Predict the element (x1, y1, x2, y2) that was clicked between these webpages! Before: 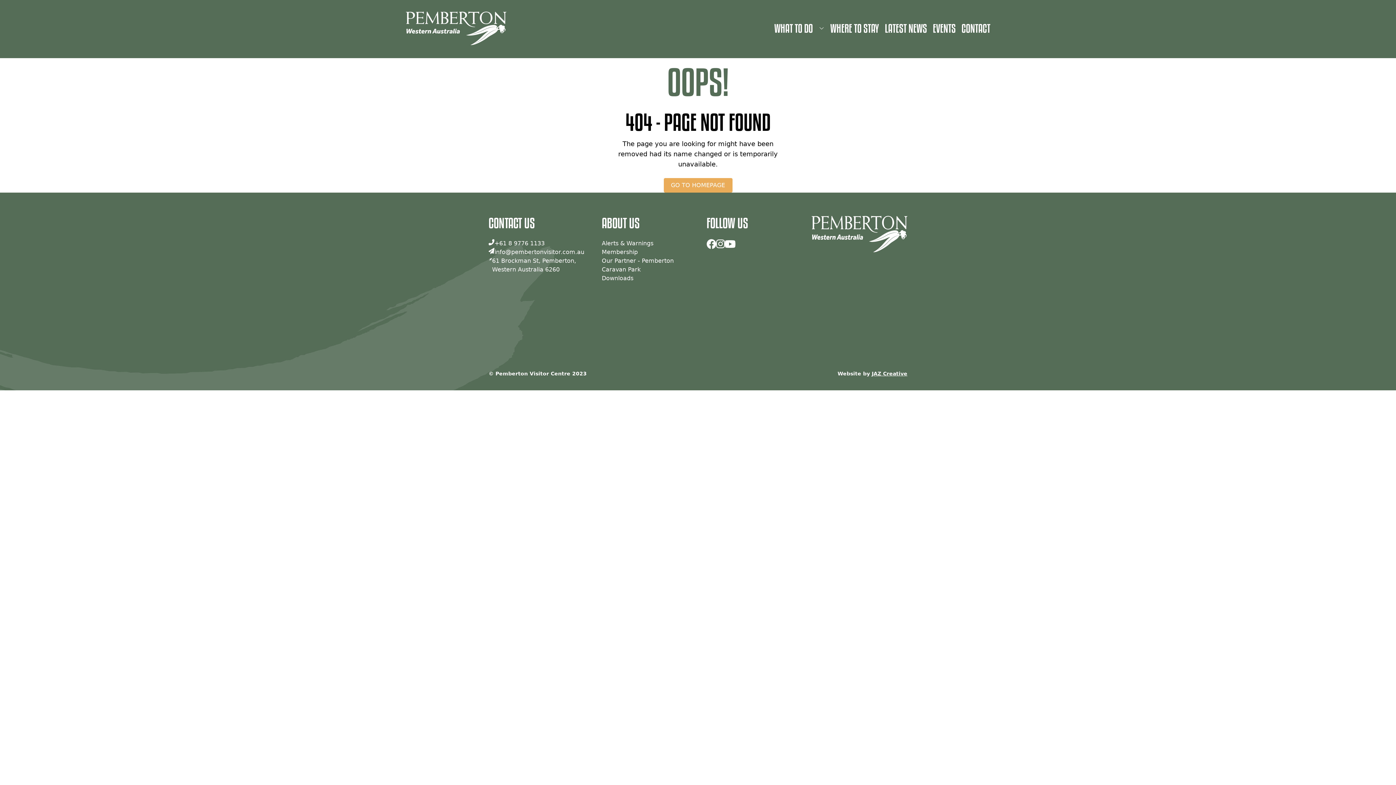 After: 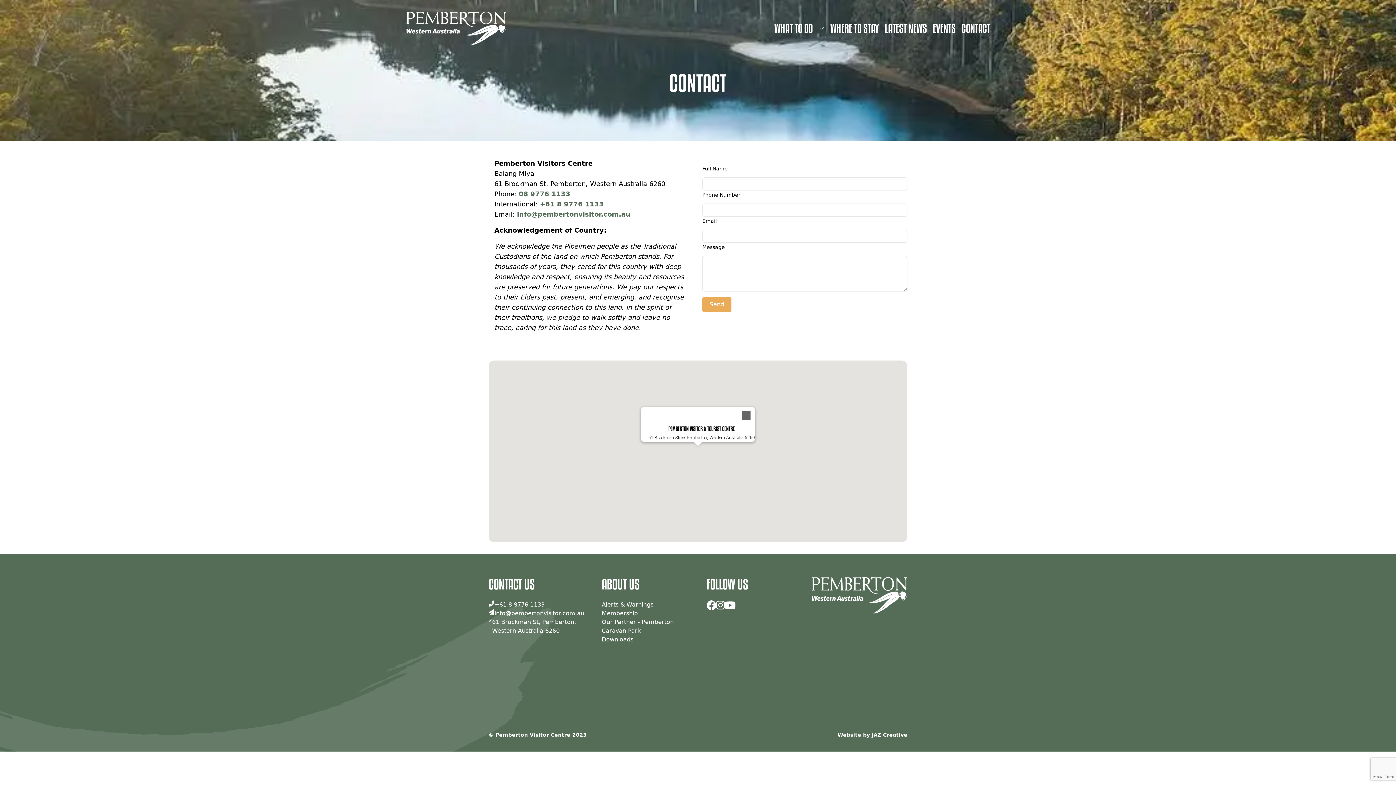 Action: bbox: (961, 21, 990, 34) label: CONTACT